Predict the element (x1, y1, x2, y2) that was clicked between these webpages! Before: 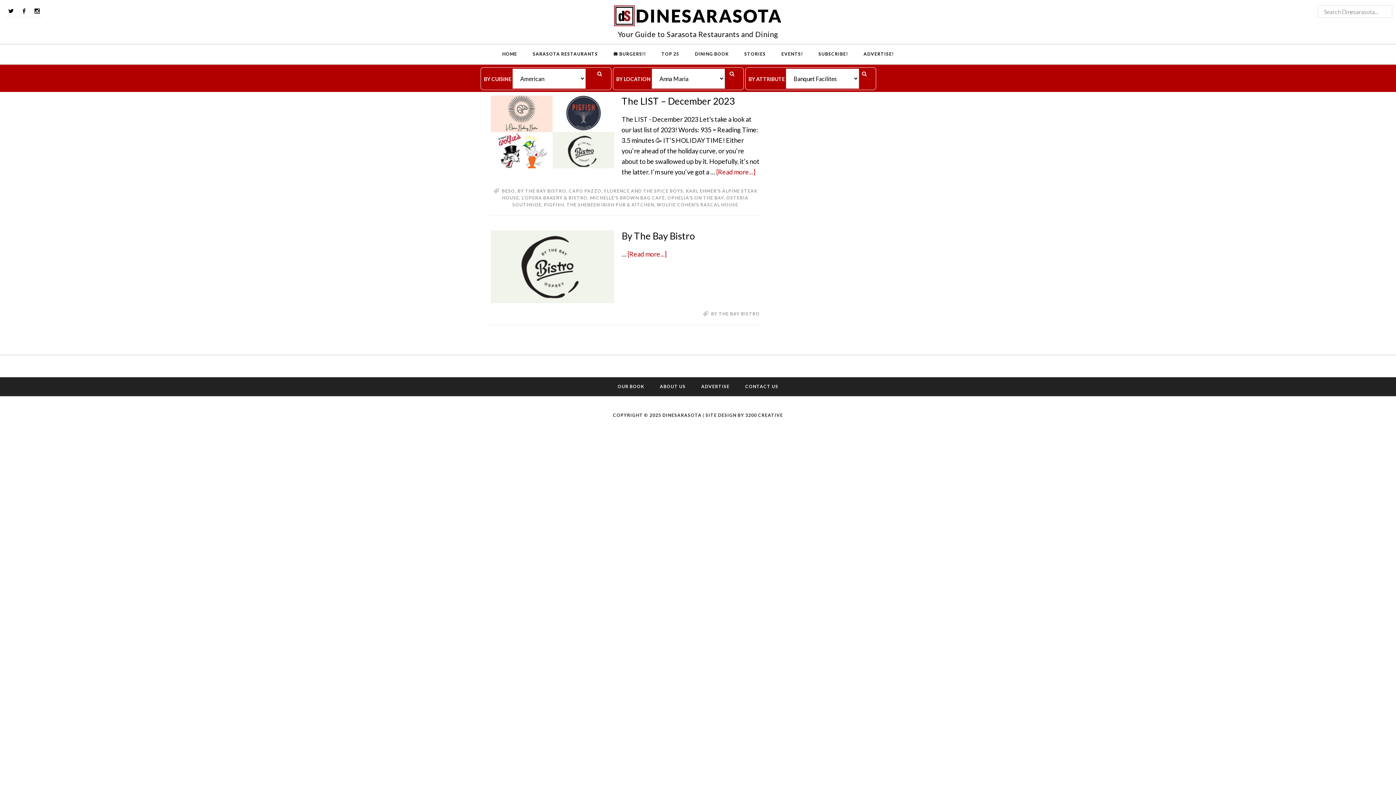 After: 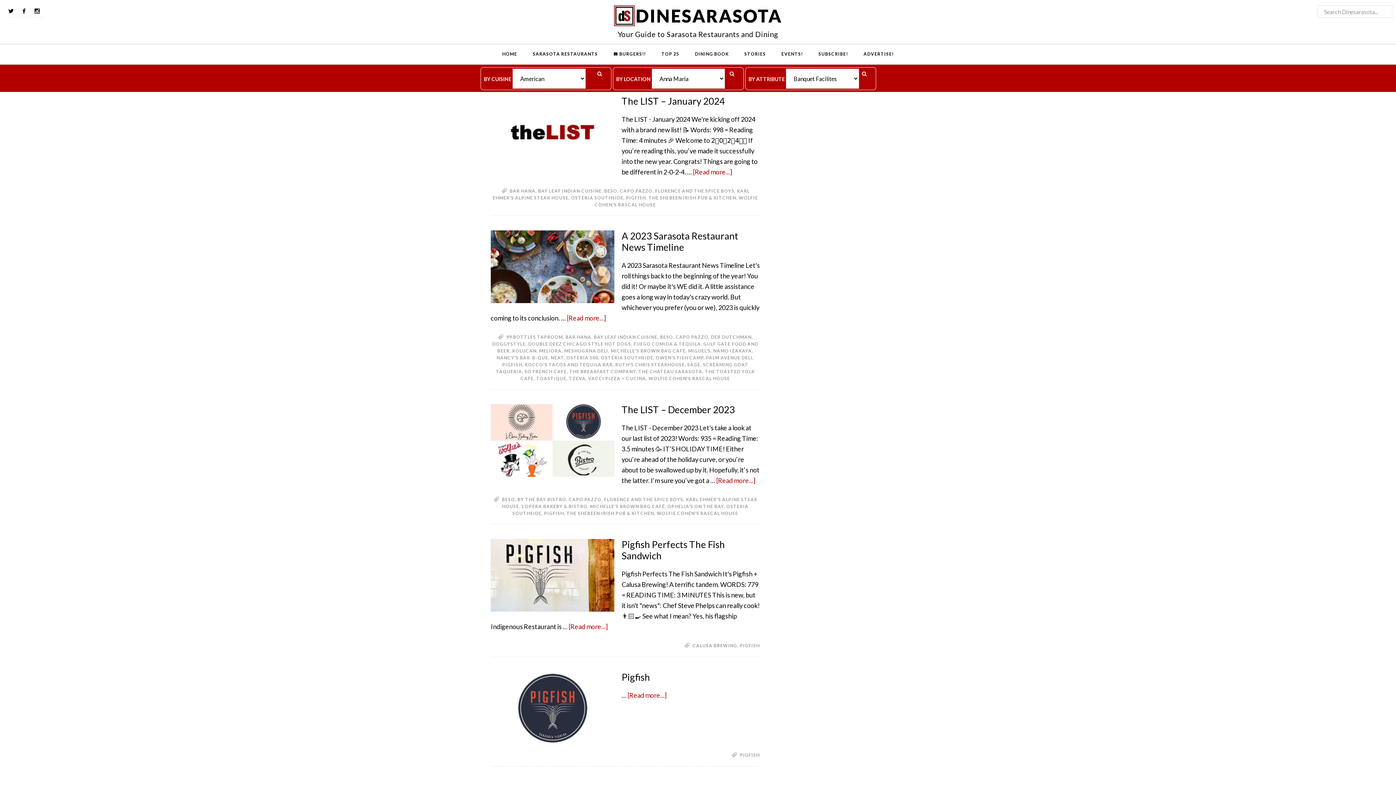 Action: label: PIGFISH bbox: (544, 202, 564, 207)